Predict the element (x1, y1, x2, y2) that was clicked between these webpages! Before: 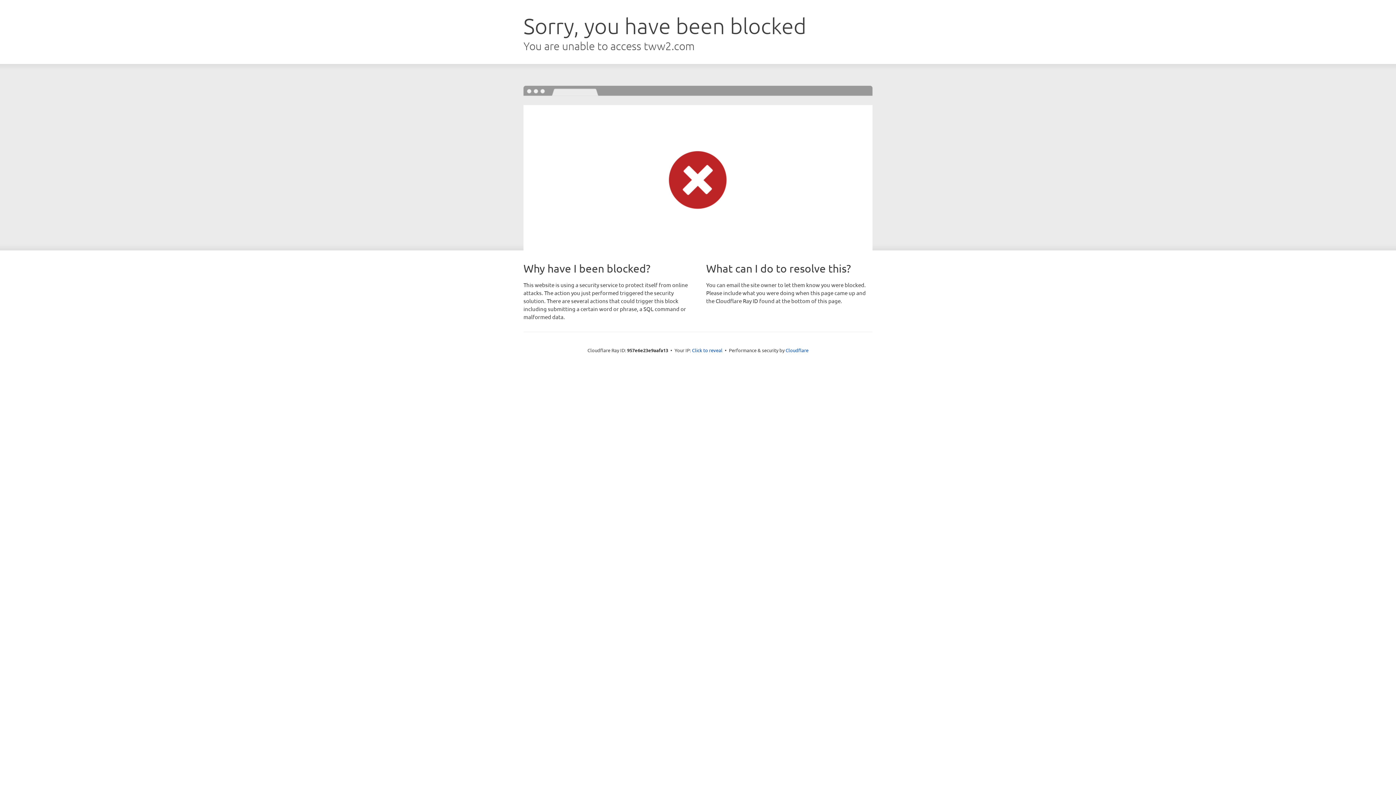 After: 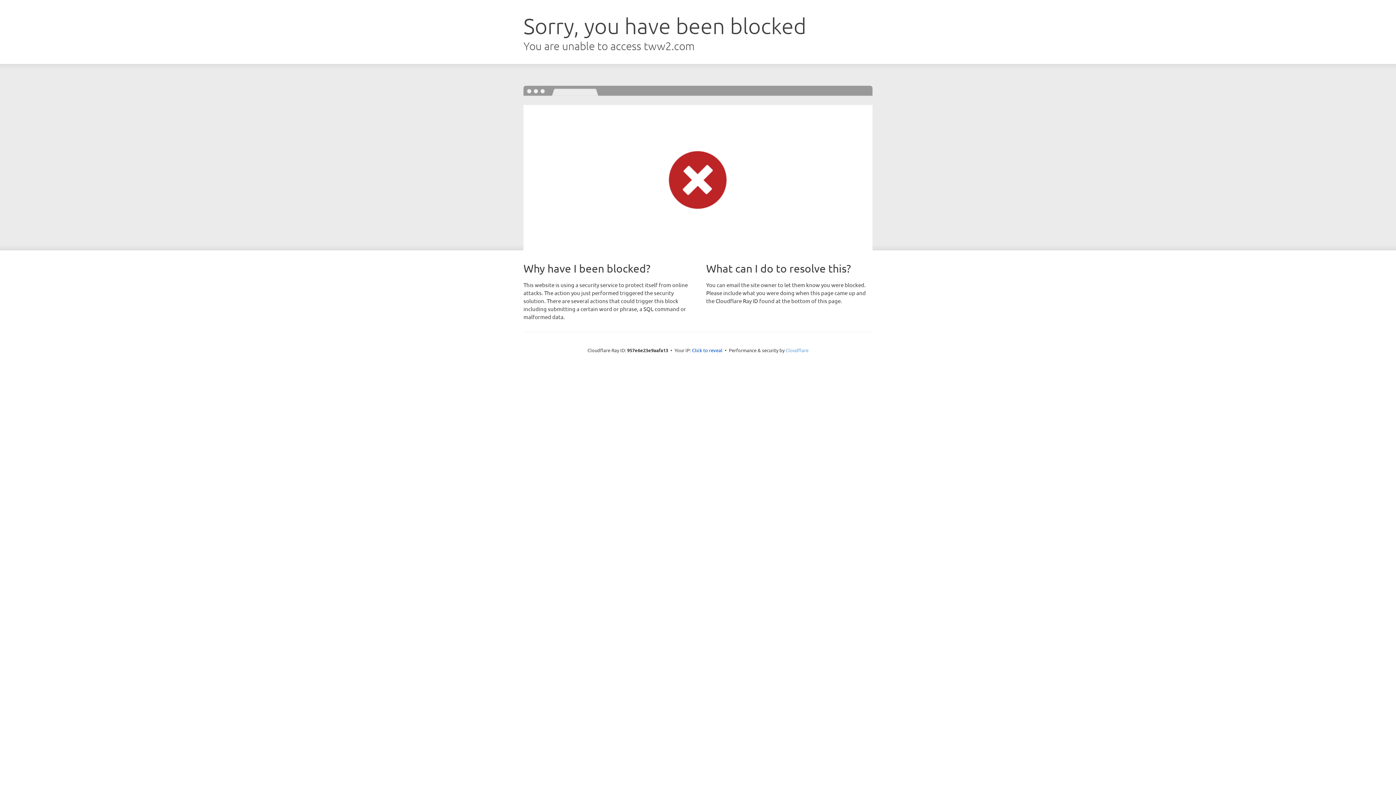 Action: bbox: (785, 347, 808, 353) label: Cloudflare